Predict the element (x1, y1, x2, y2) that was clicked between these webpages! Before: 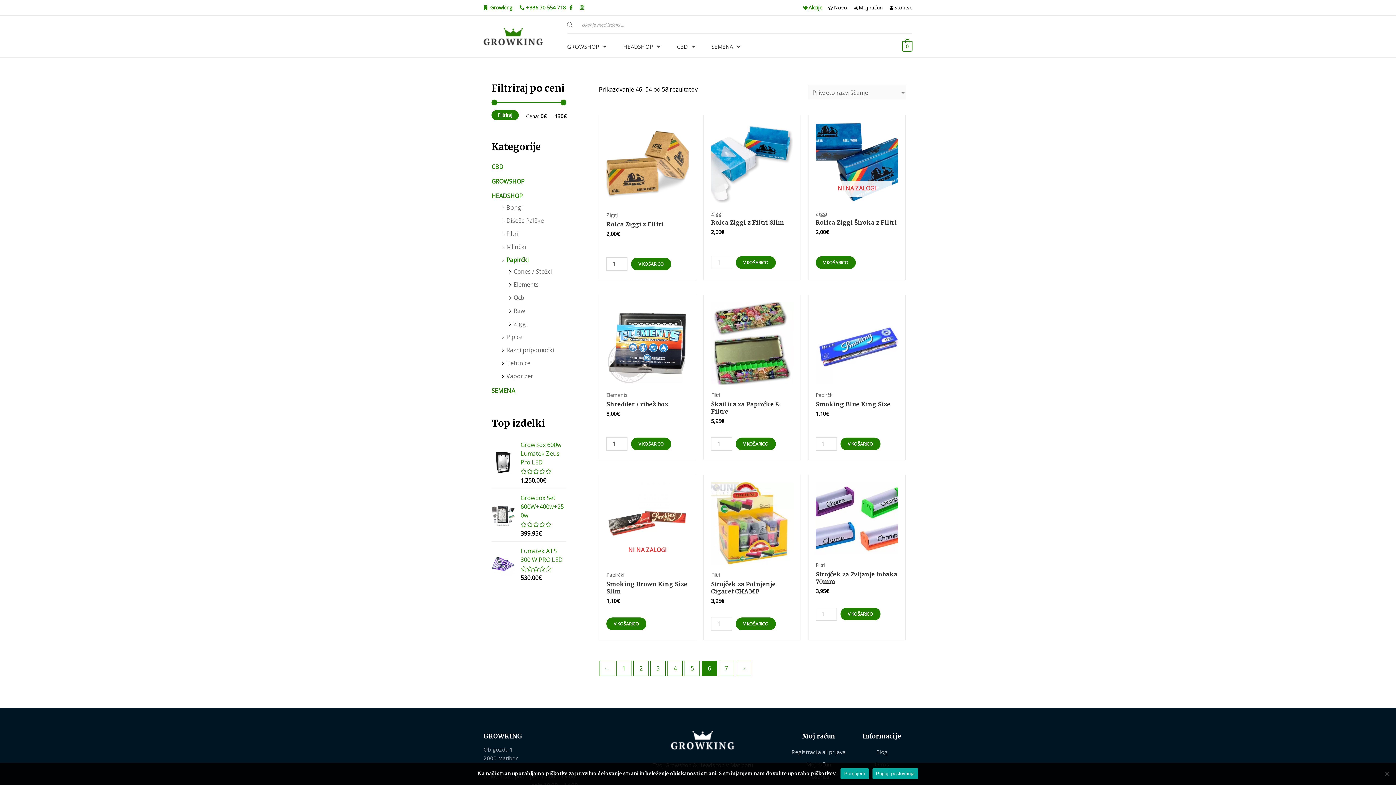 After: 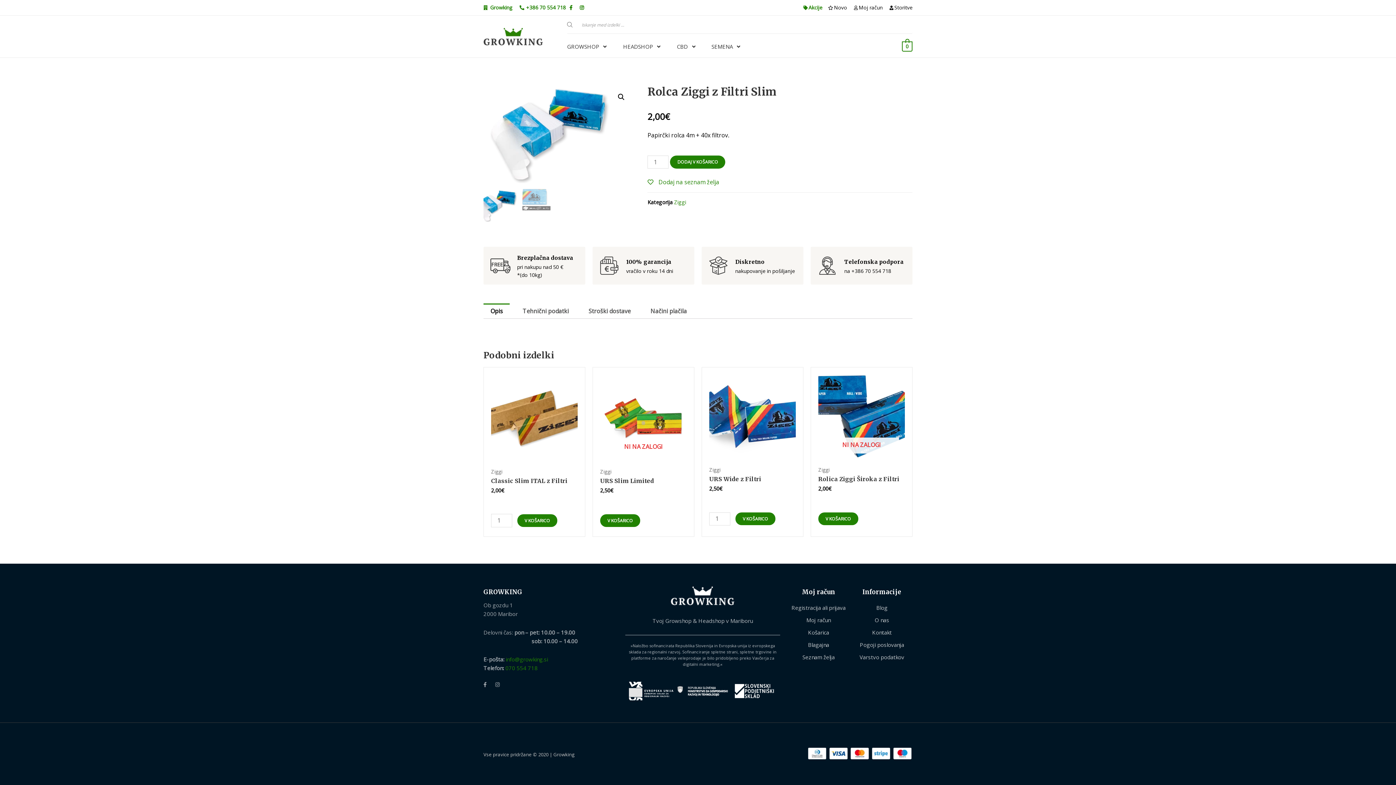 Action: bbox: (711, 122, 793, 203)